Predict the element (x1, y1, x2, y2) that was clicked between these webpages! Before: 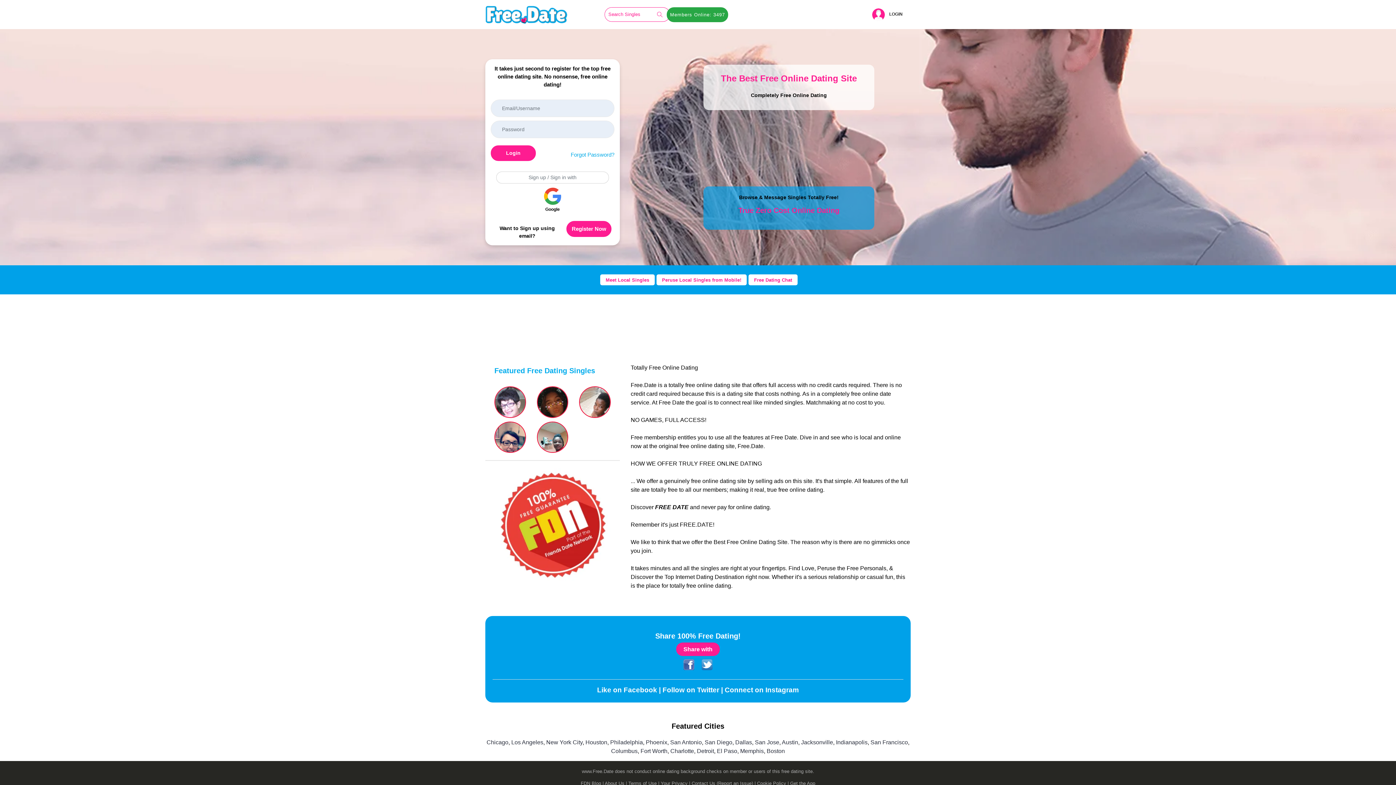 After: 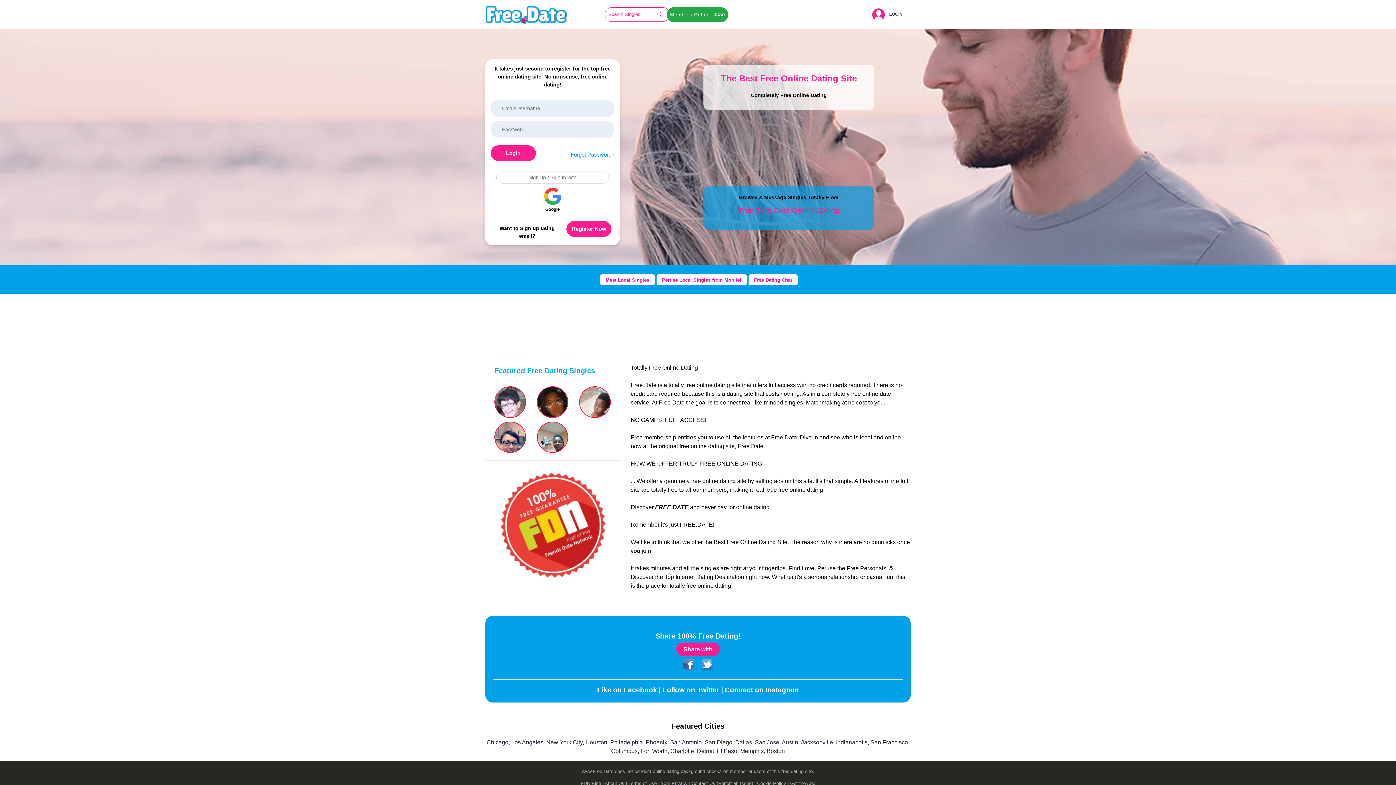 Action: bbox: (485, 5, 567, 23)